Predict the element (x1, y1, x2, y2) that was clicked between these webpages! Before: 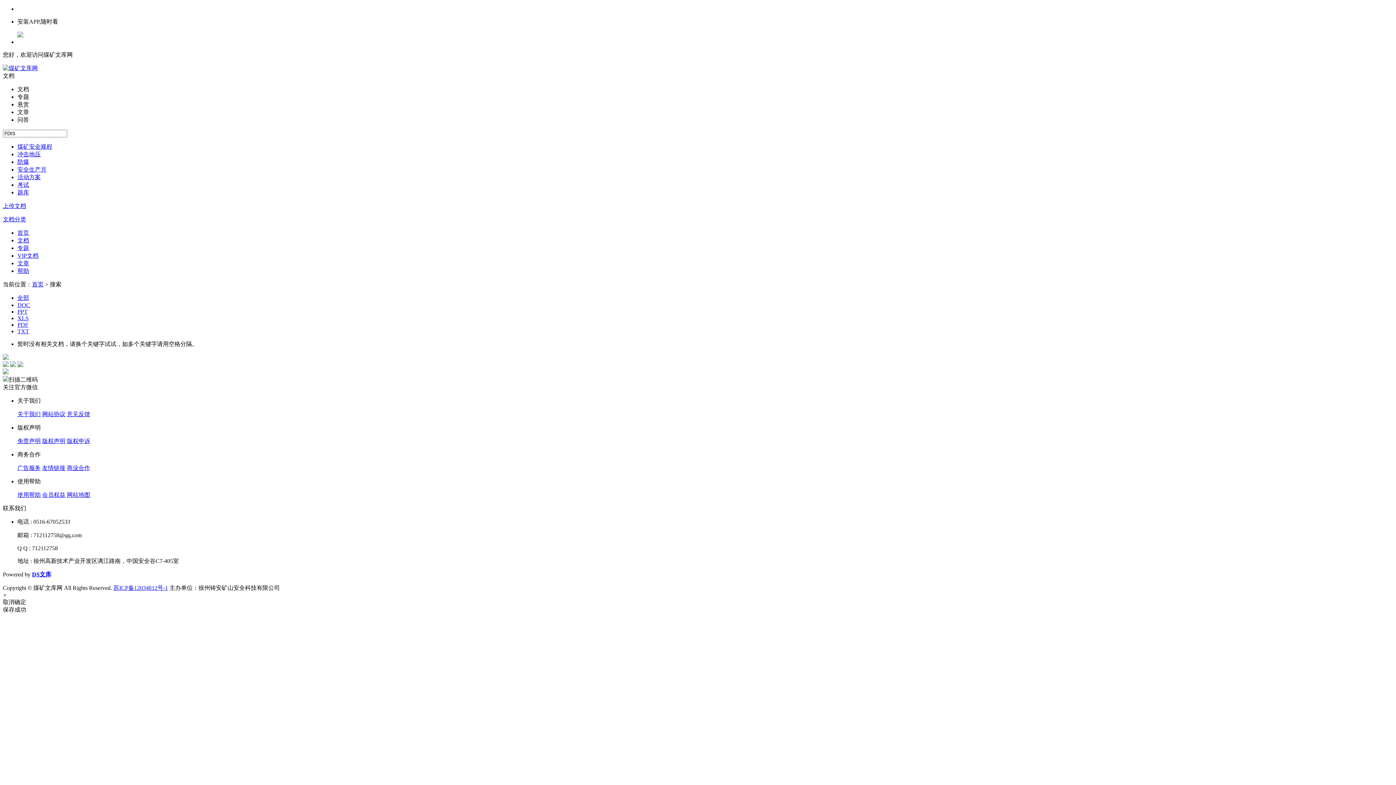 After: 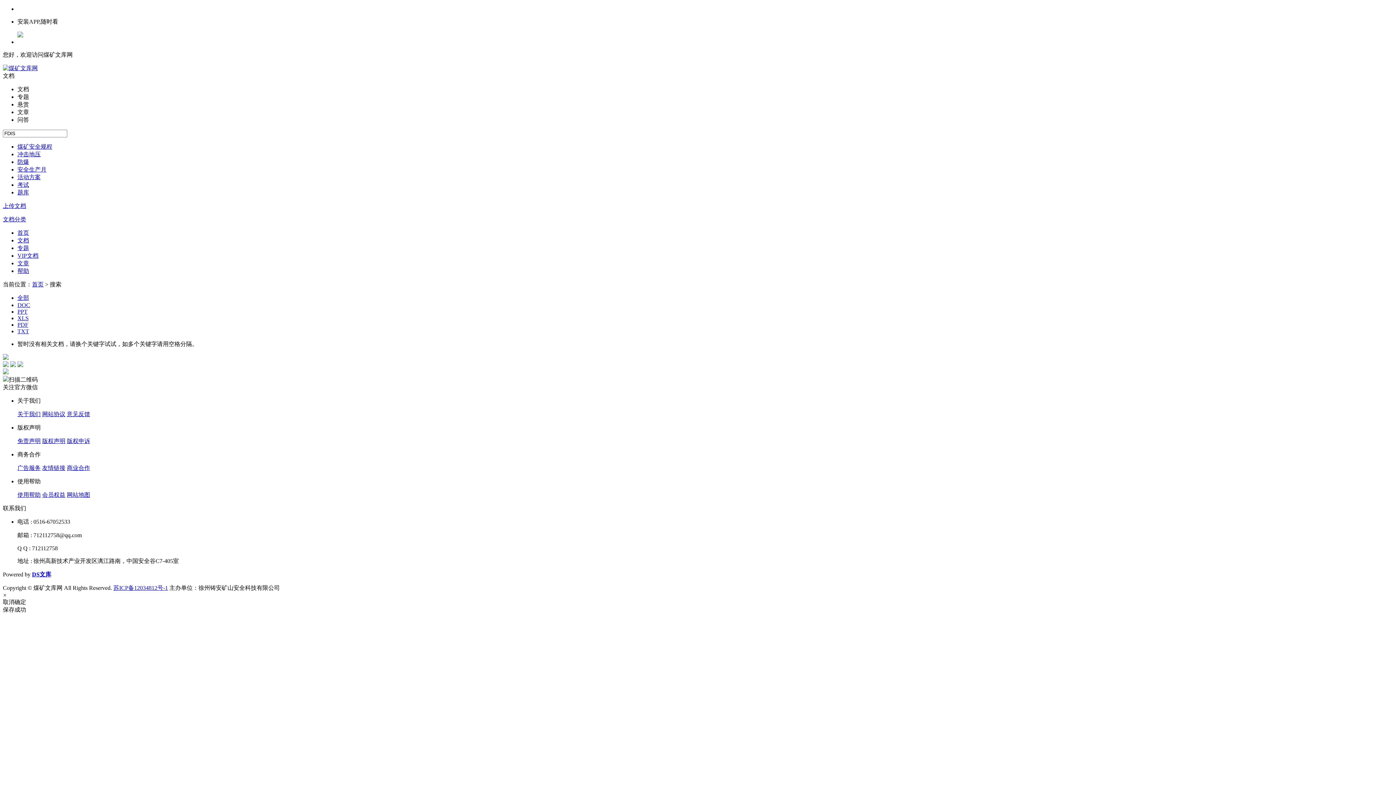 Action: label: 确定 bbox: (14, 599, 26, 605)